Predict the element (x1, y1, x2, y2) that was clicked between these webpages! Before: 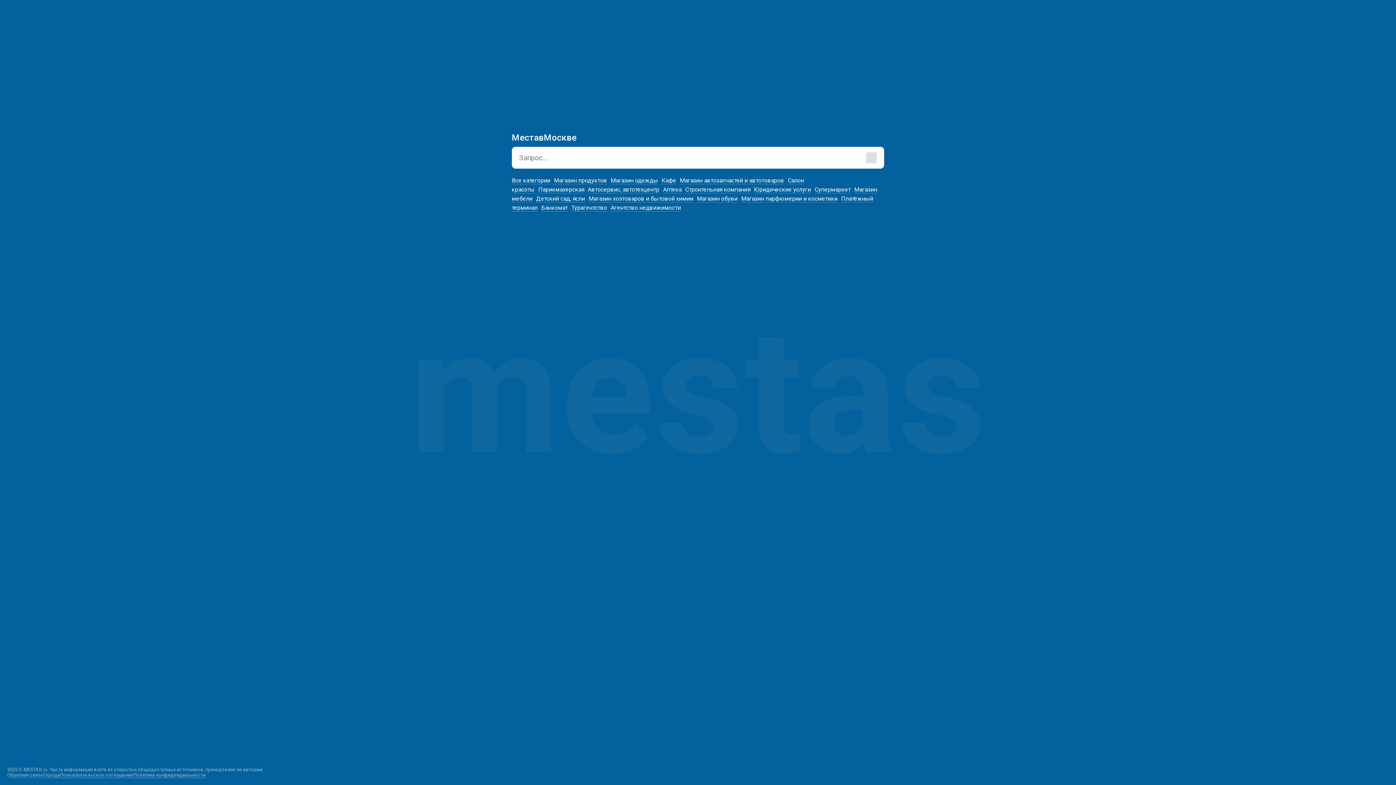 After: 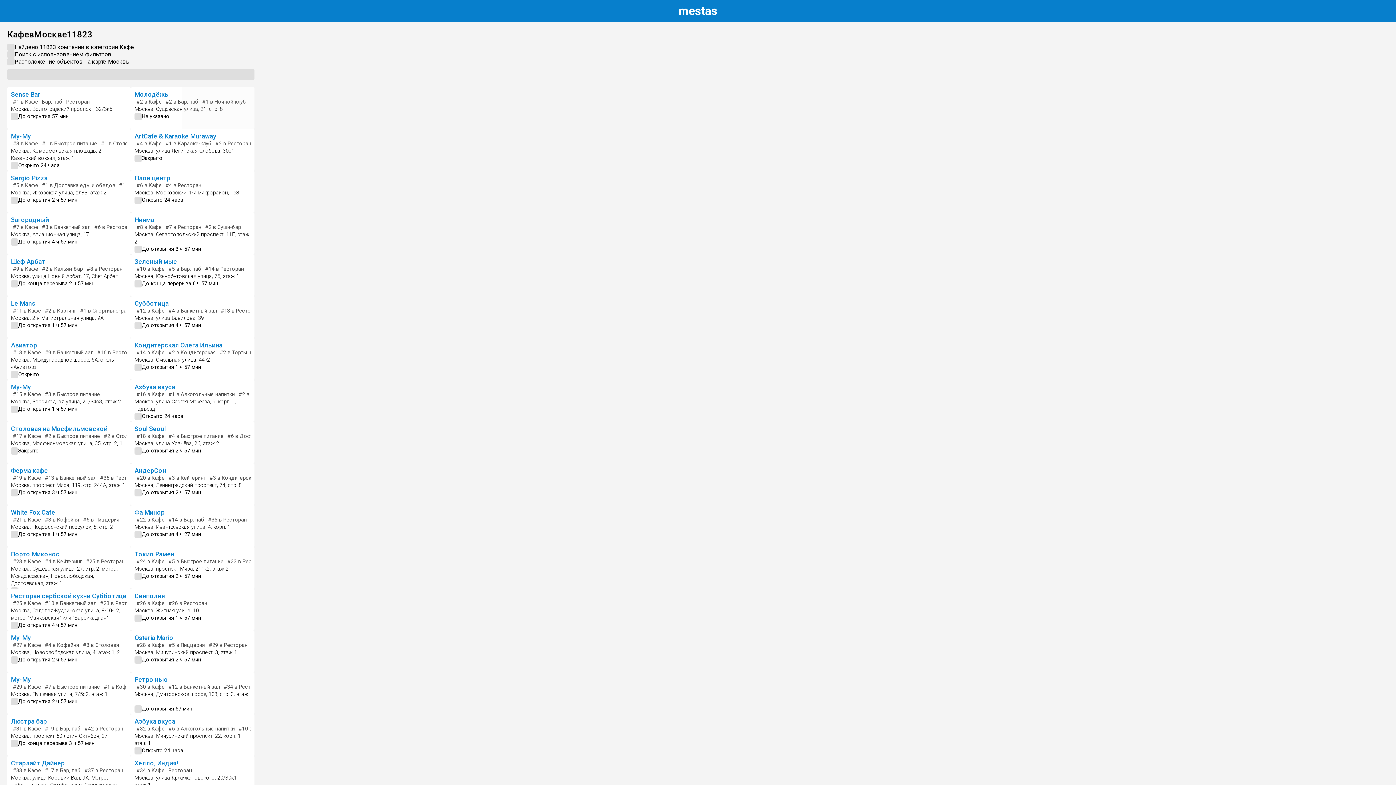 Action: label: Кафе bbox: (661, 177, 676, 184)